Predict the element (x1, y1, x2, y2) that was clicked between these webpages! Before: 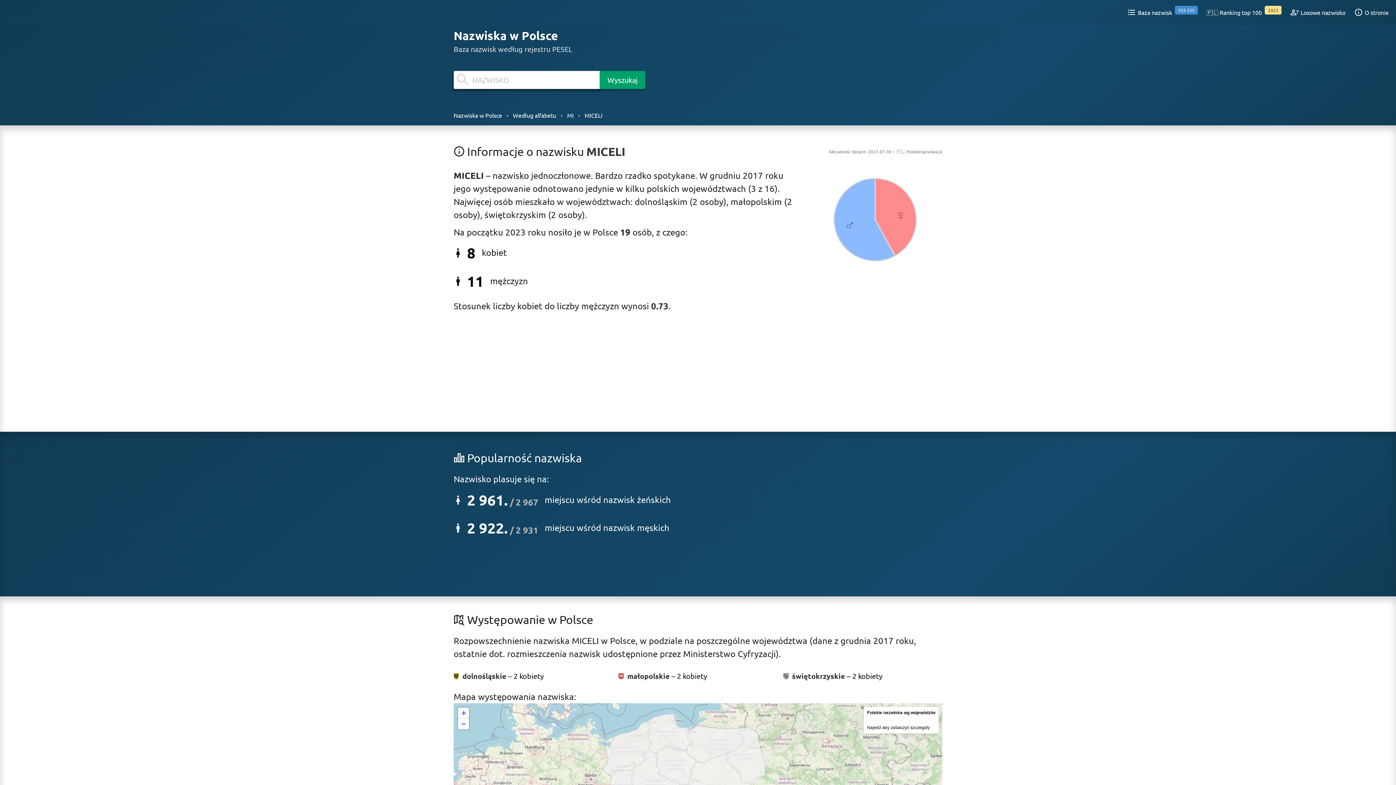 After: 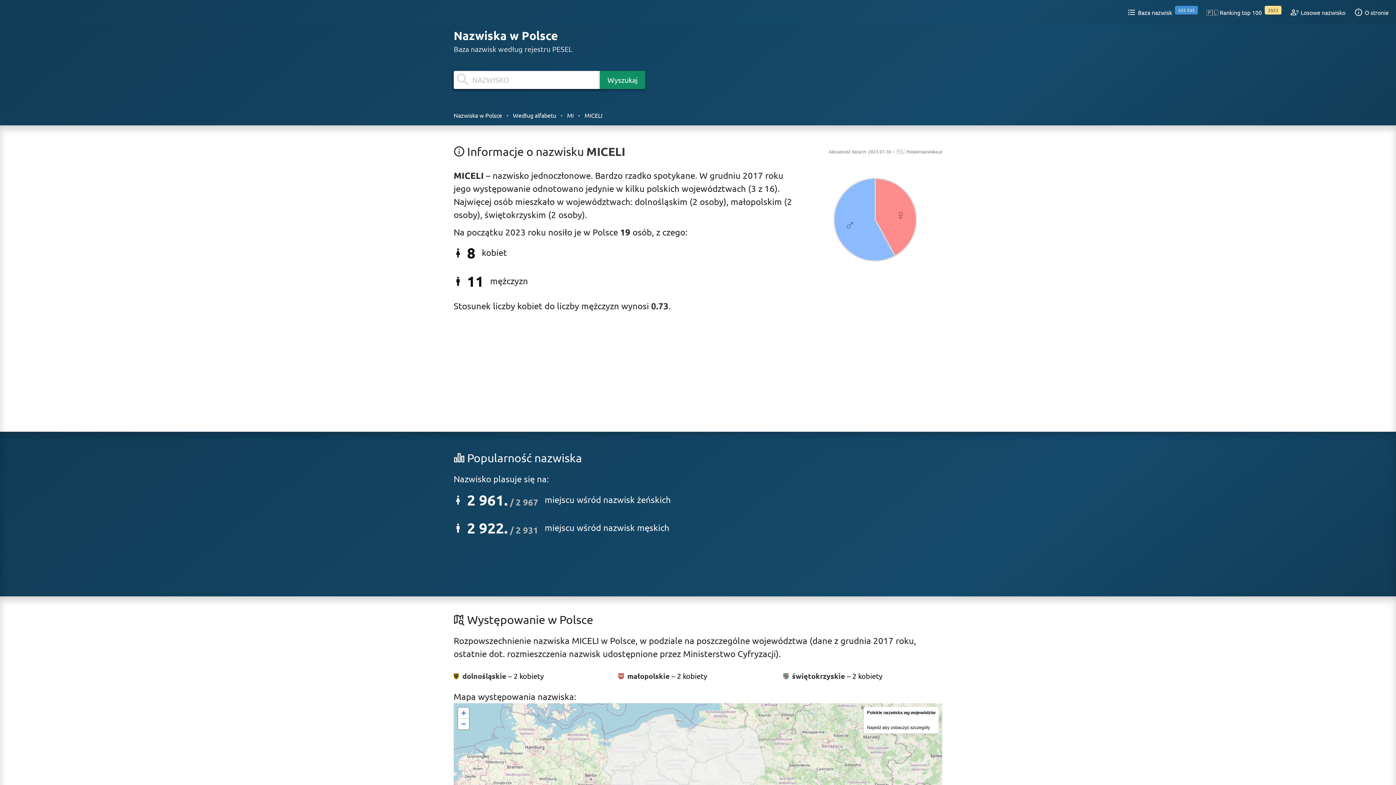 Action: label: Wyszukaj bbox: (600, 70, 645, 88)